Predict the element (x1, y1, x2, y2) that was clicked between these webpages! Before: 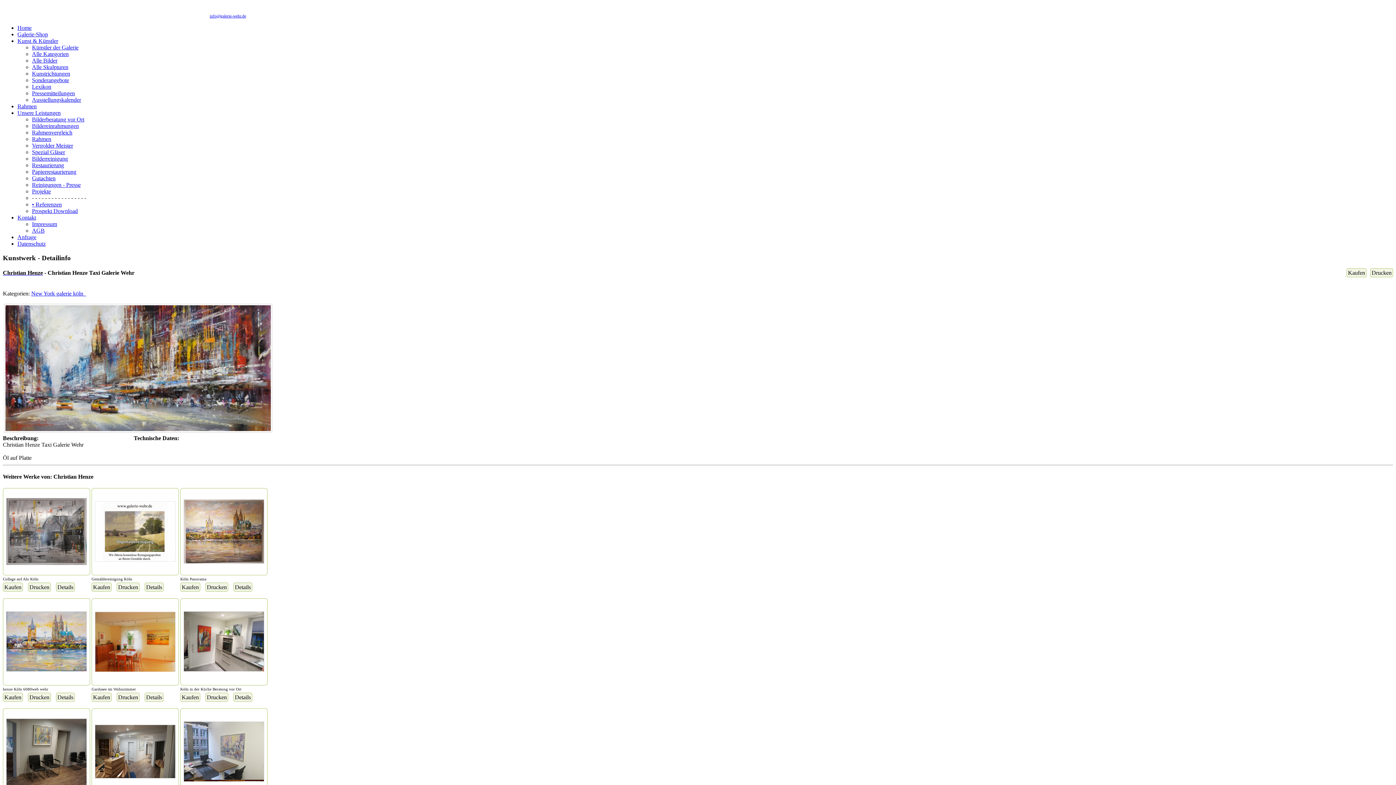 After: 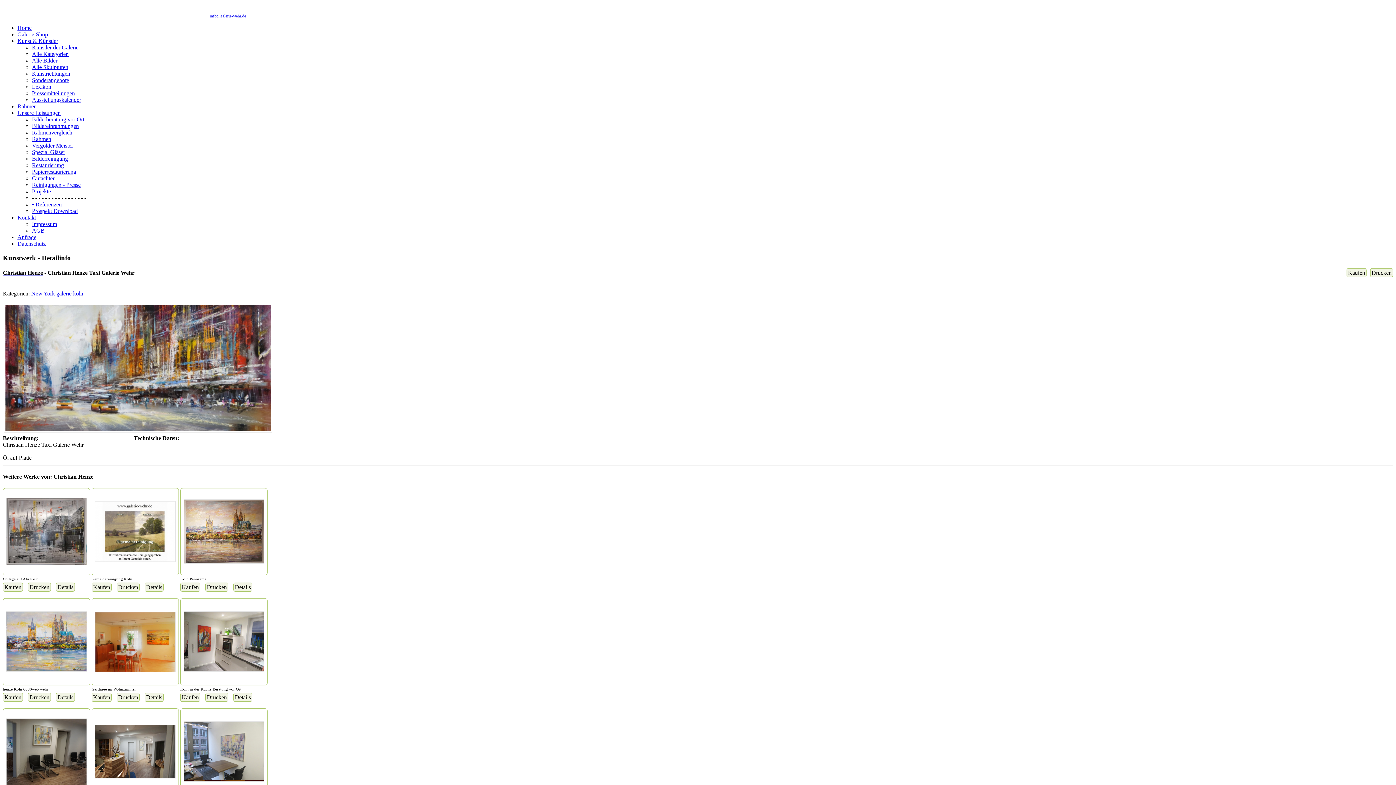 Action: label: Galerie-Shop bbox: (17, 31, 48, 37)